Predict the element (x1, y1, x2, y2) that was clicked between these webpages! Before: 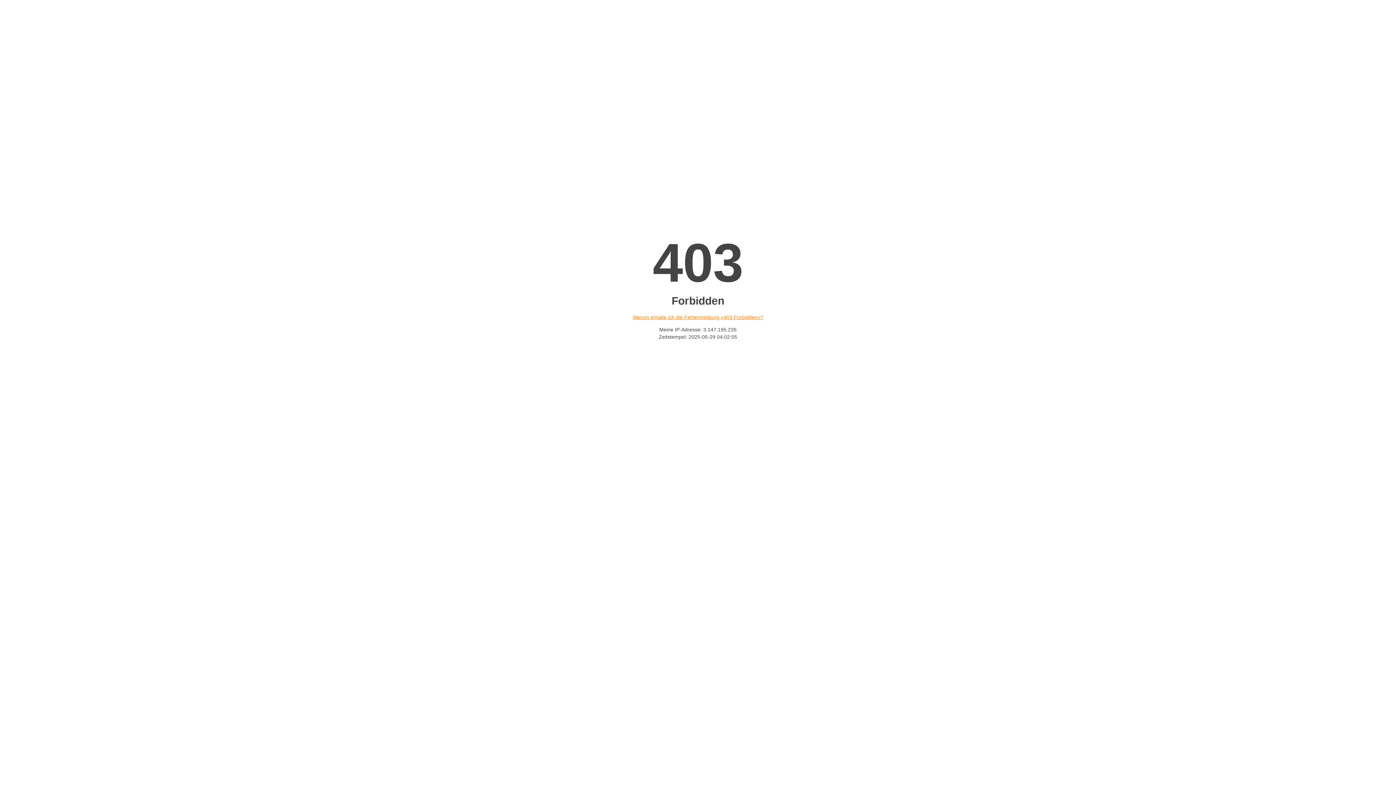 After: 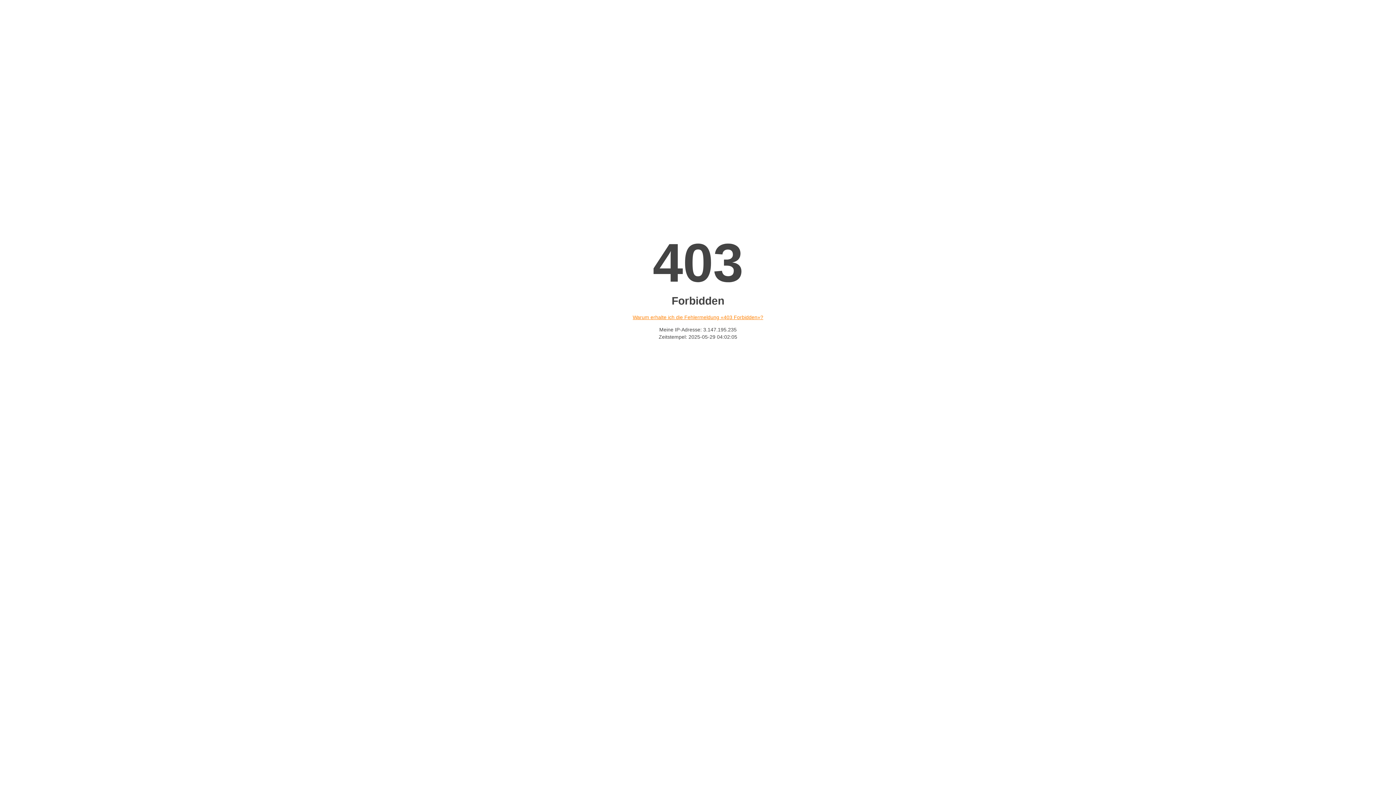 Action: label: Warum erhalte ich die Fehlermeldung «403 Forbidden»? bbox: (632, 314, 763, 320)